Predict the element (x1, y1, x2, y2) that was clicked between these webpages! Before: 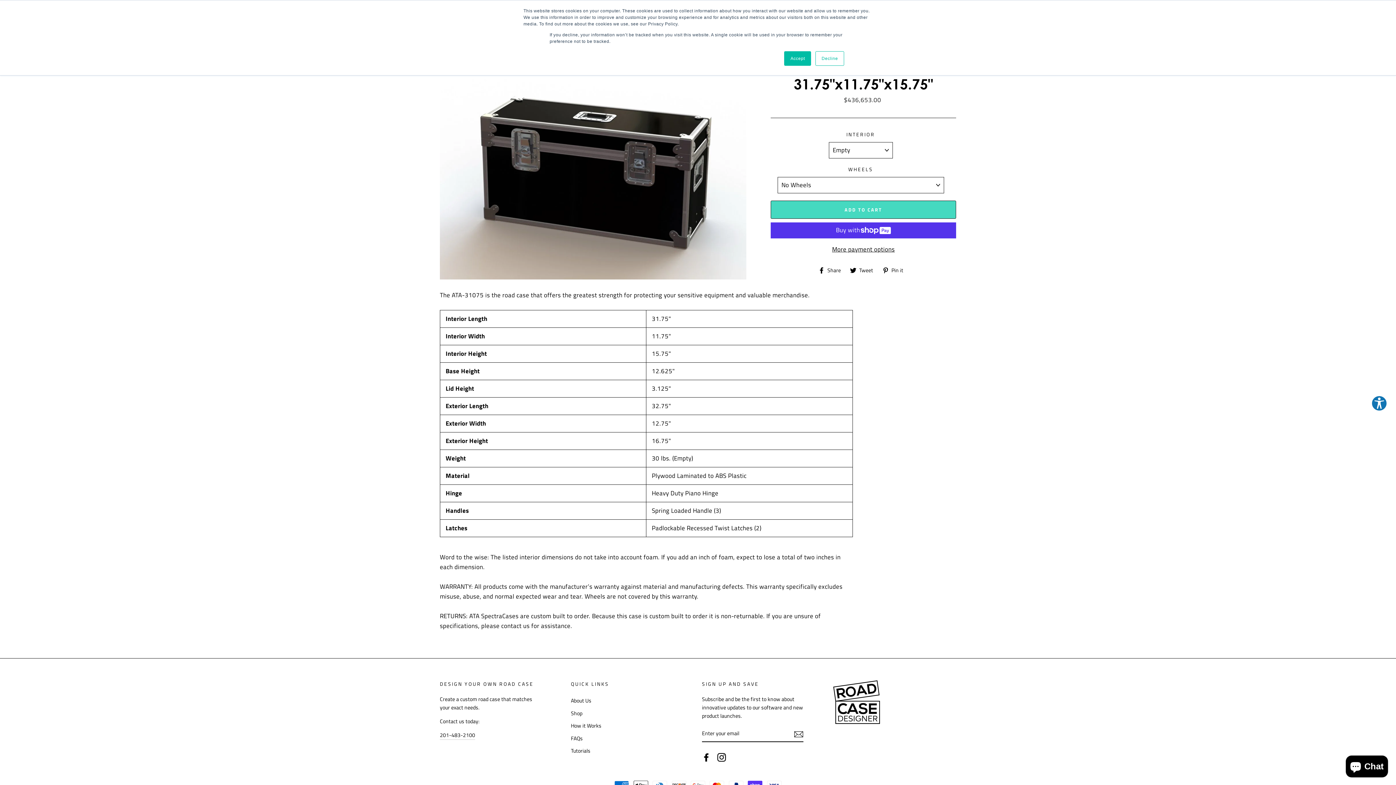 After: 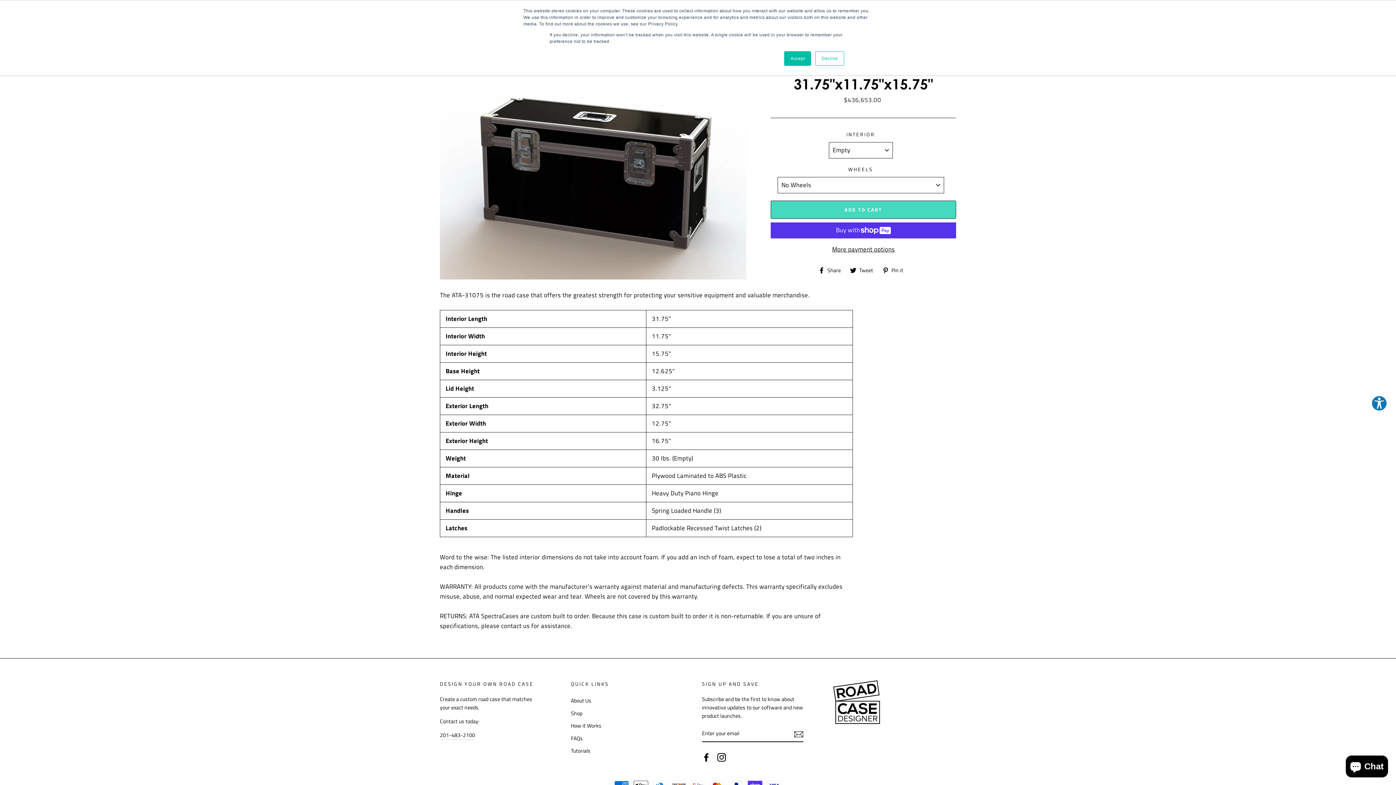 Action: label: Instagram bbox: (717, 753, 726, 762)